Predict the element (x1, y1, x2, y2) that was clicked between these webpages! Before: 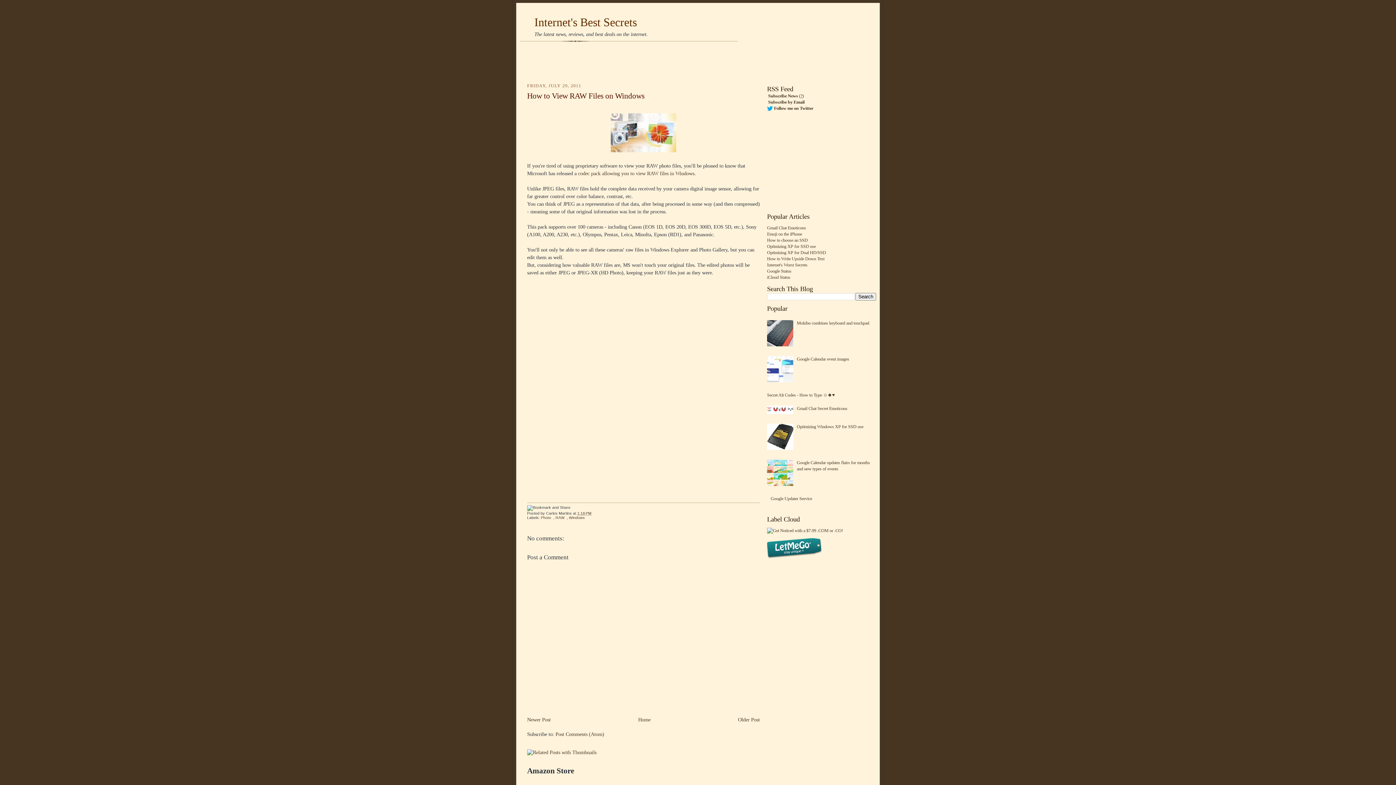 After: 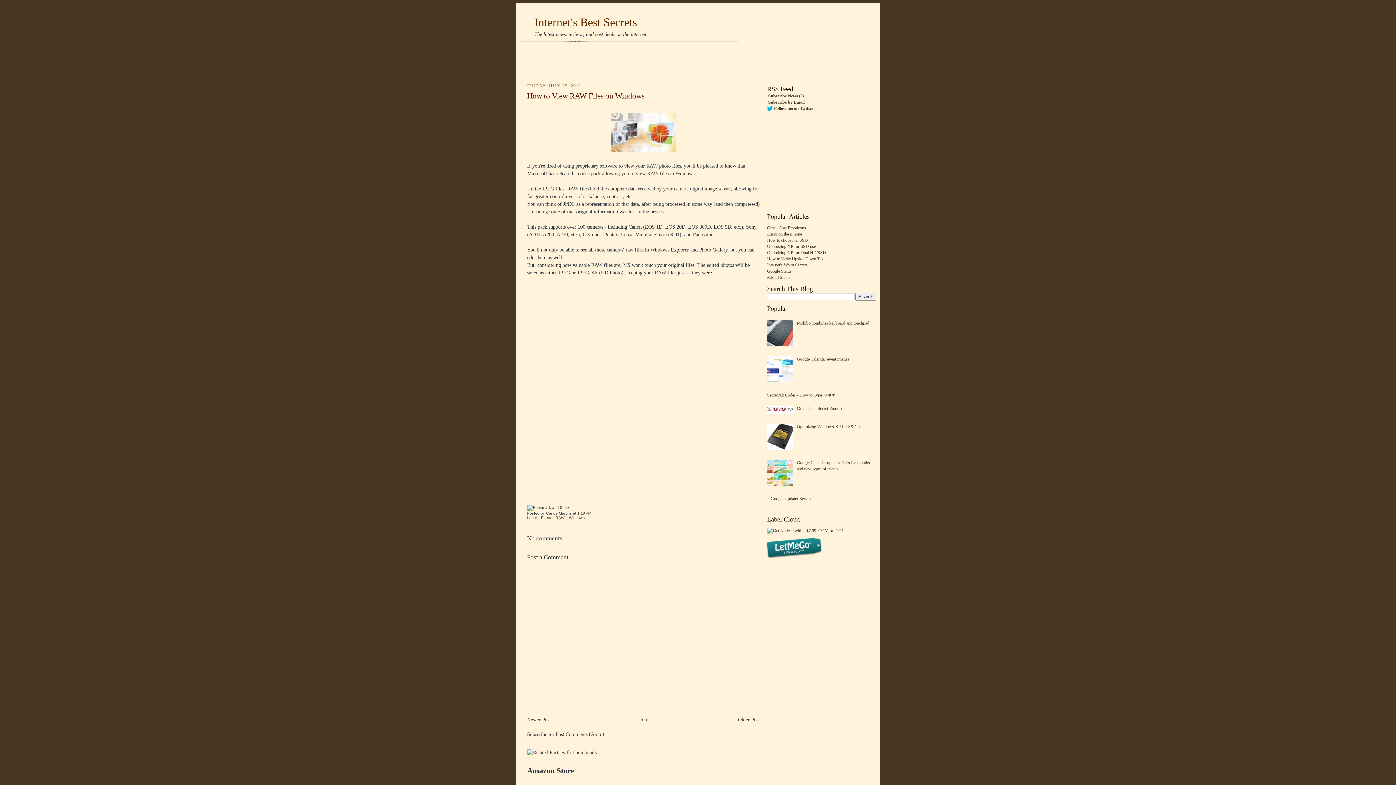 Action: bbox: (767, 410, 795, 415)